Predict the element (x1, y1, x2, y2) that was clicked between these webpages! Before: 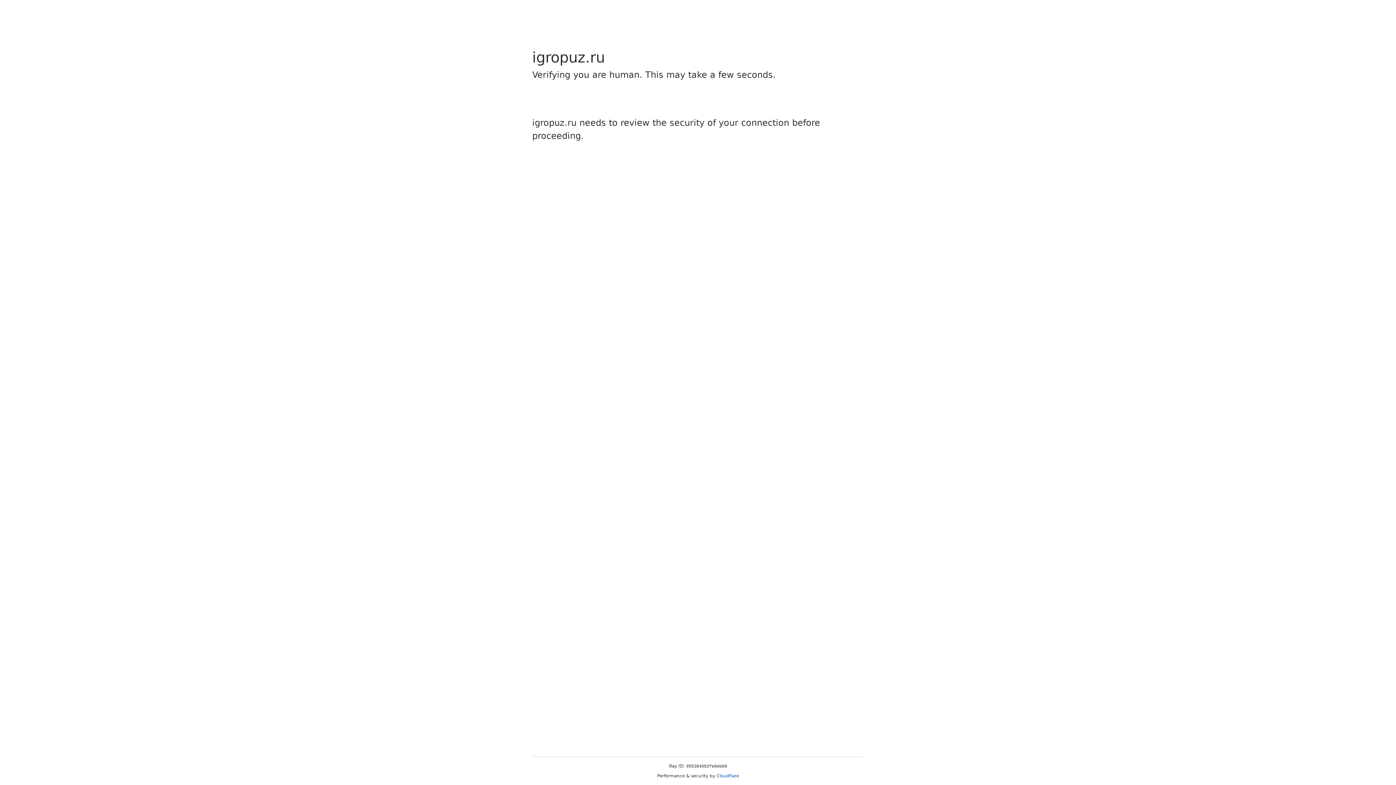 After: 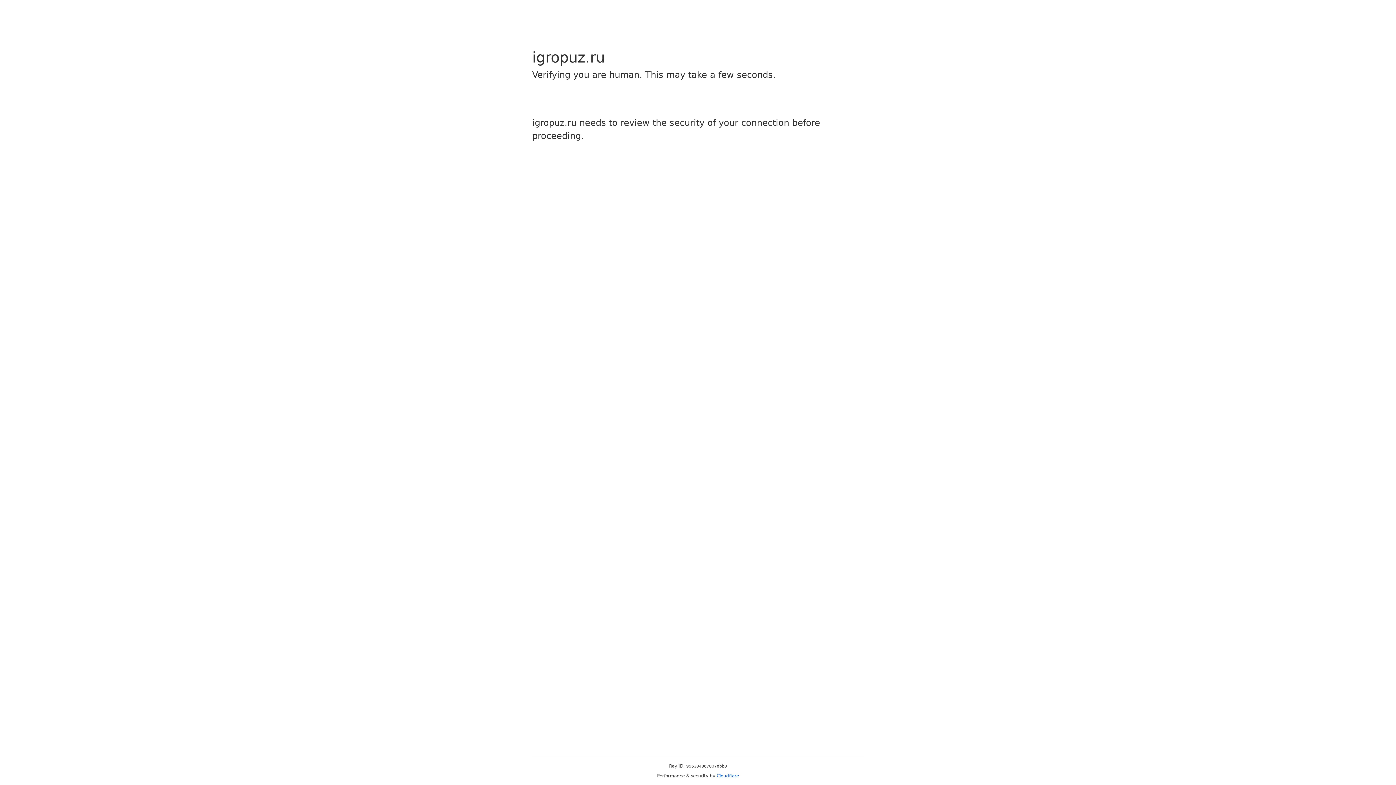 Action: label: Cloudflare bbox: (716, 773, 739, 778)